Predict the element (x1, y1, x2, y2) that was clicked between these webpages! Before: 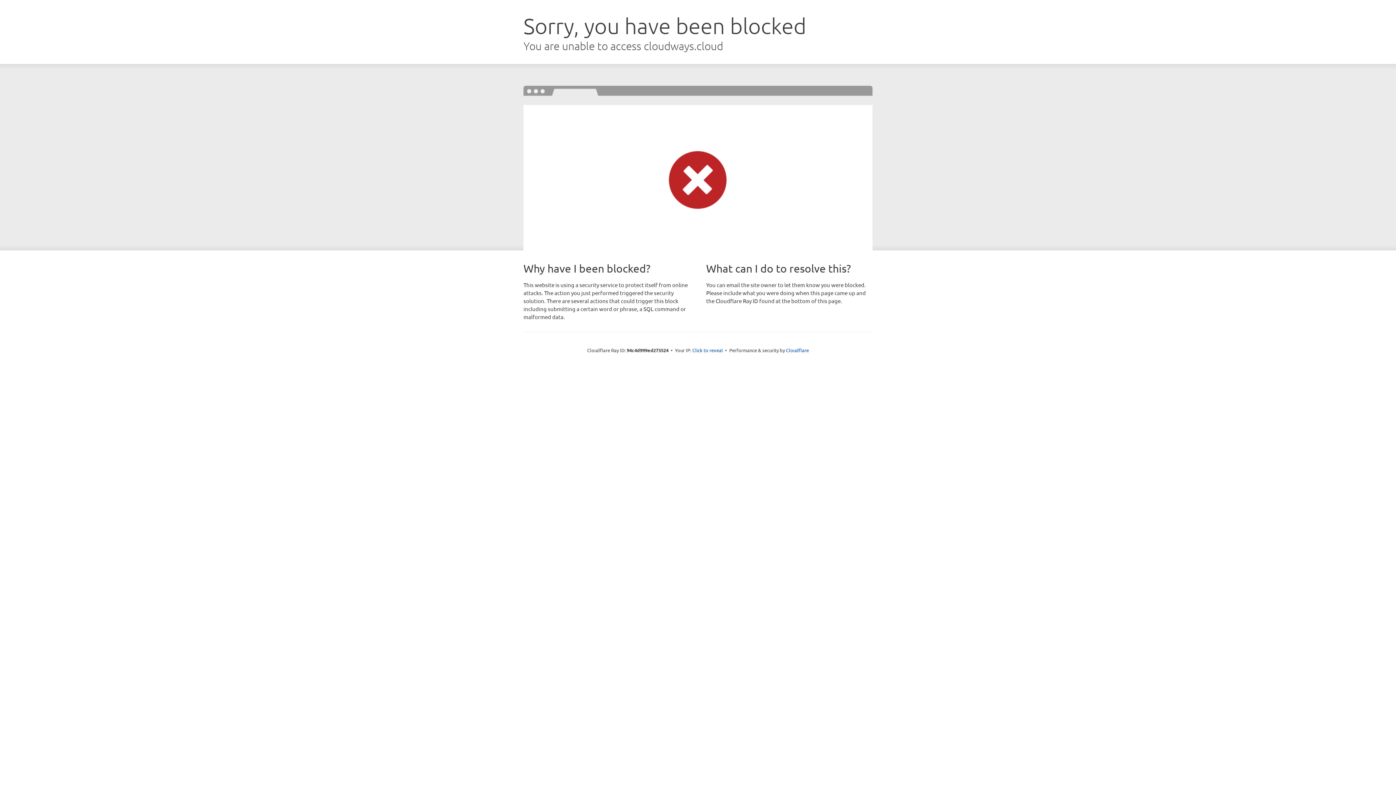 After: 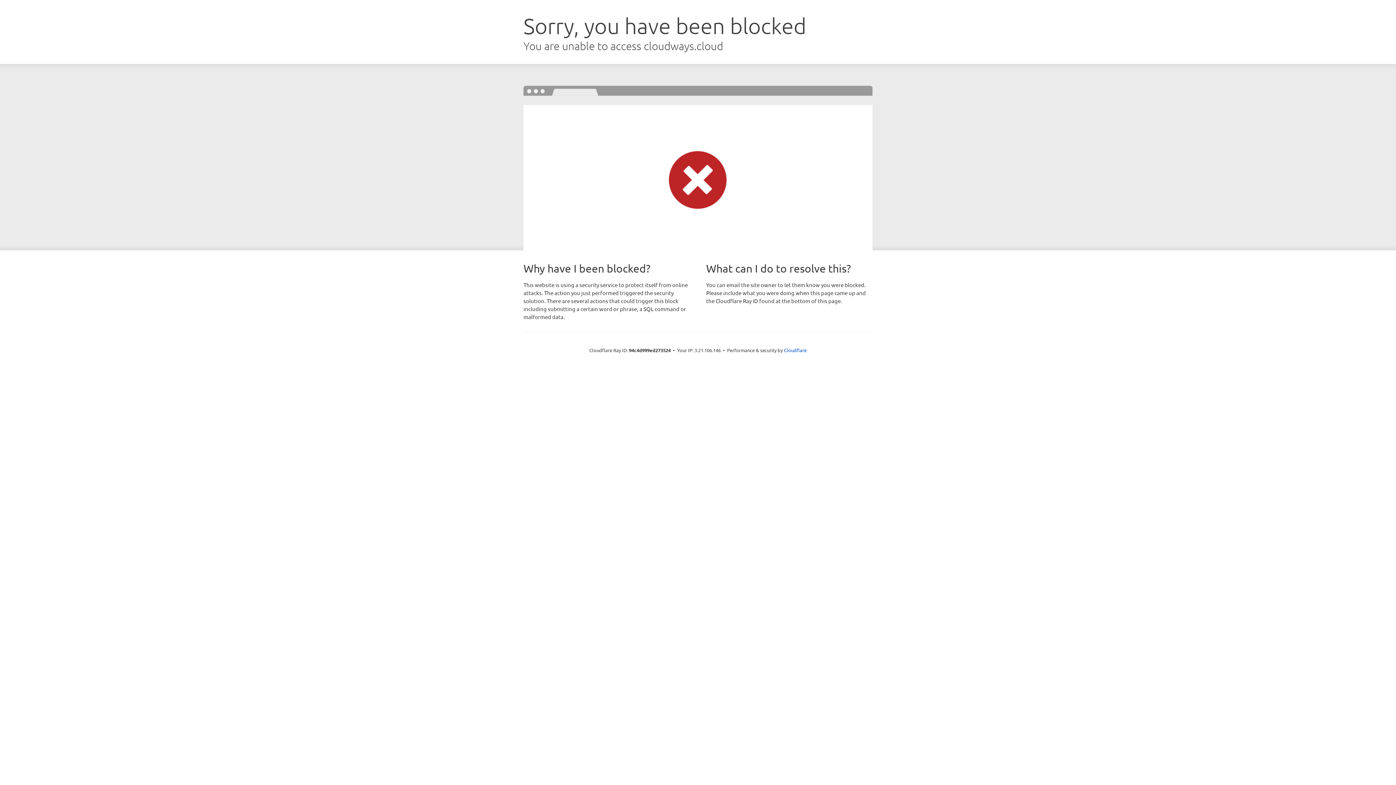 Action: bbox: (692, 346, 723, 353) label: Click to reveal